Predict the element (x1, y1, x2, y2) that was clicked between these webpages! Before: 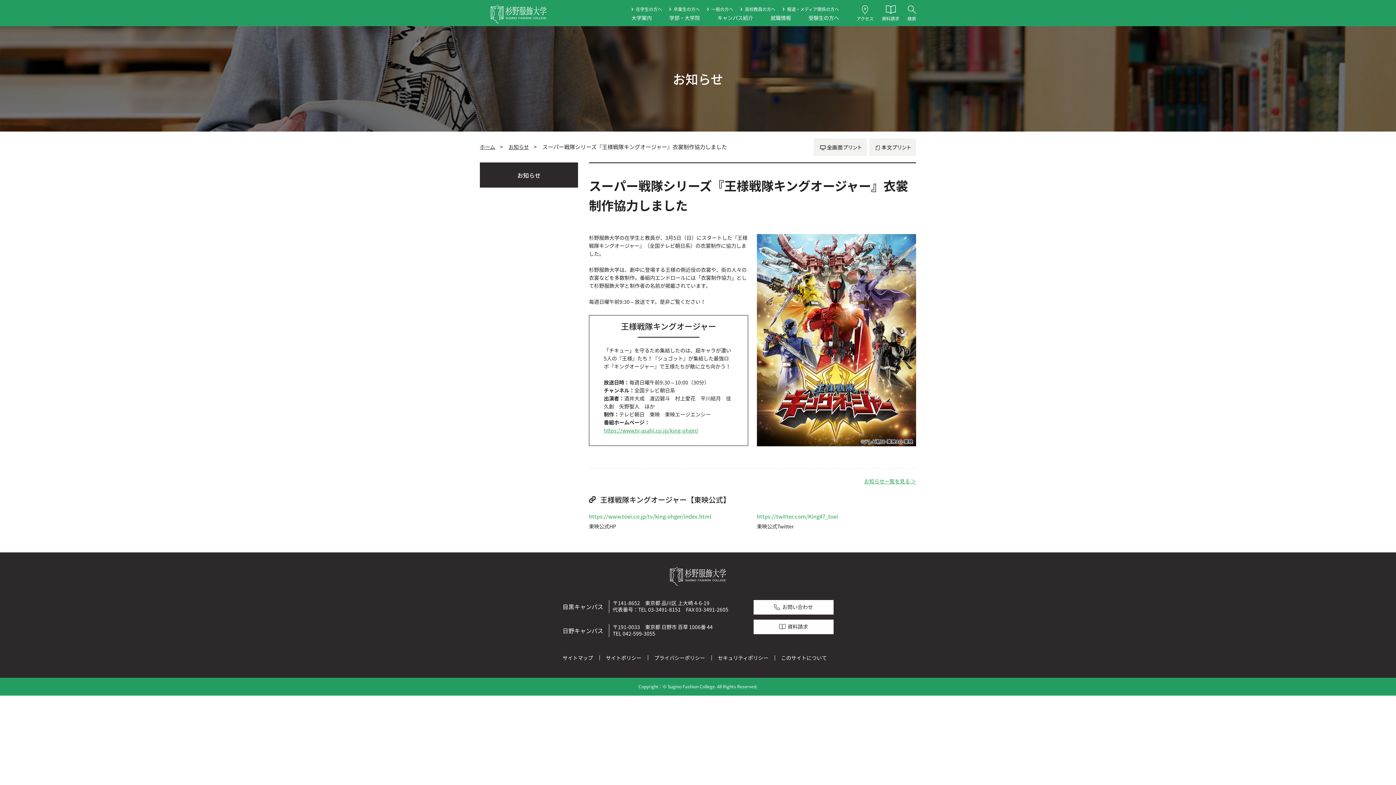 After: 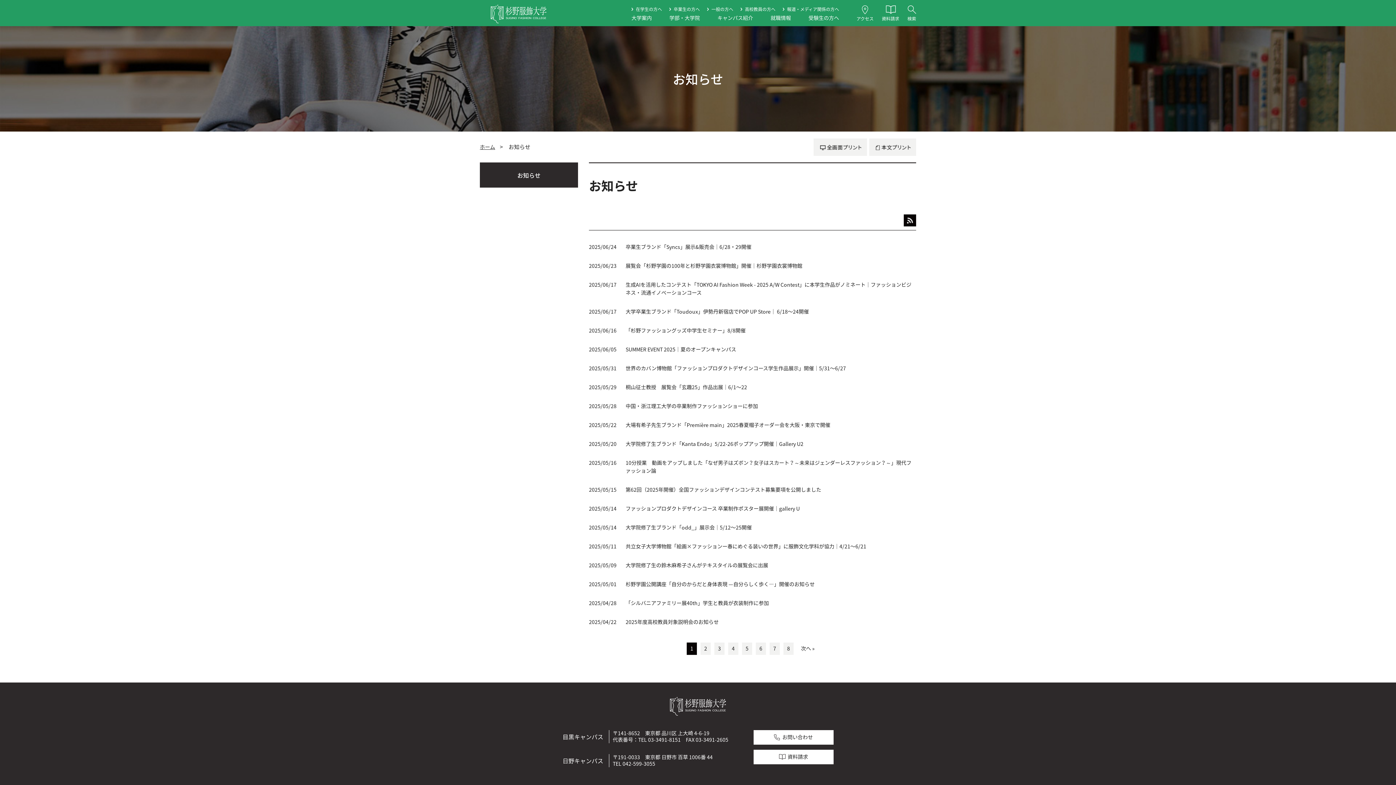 Action: bbox: (508, 143, 529, 150) label: お知らせ